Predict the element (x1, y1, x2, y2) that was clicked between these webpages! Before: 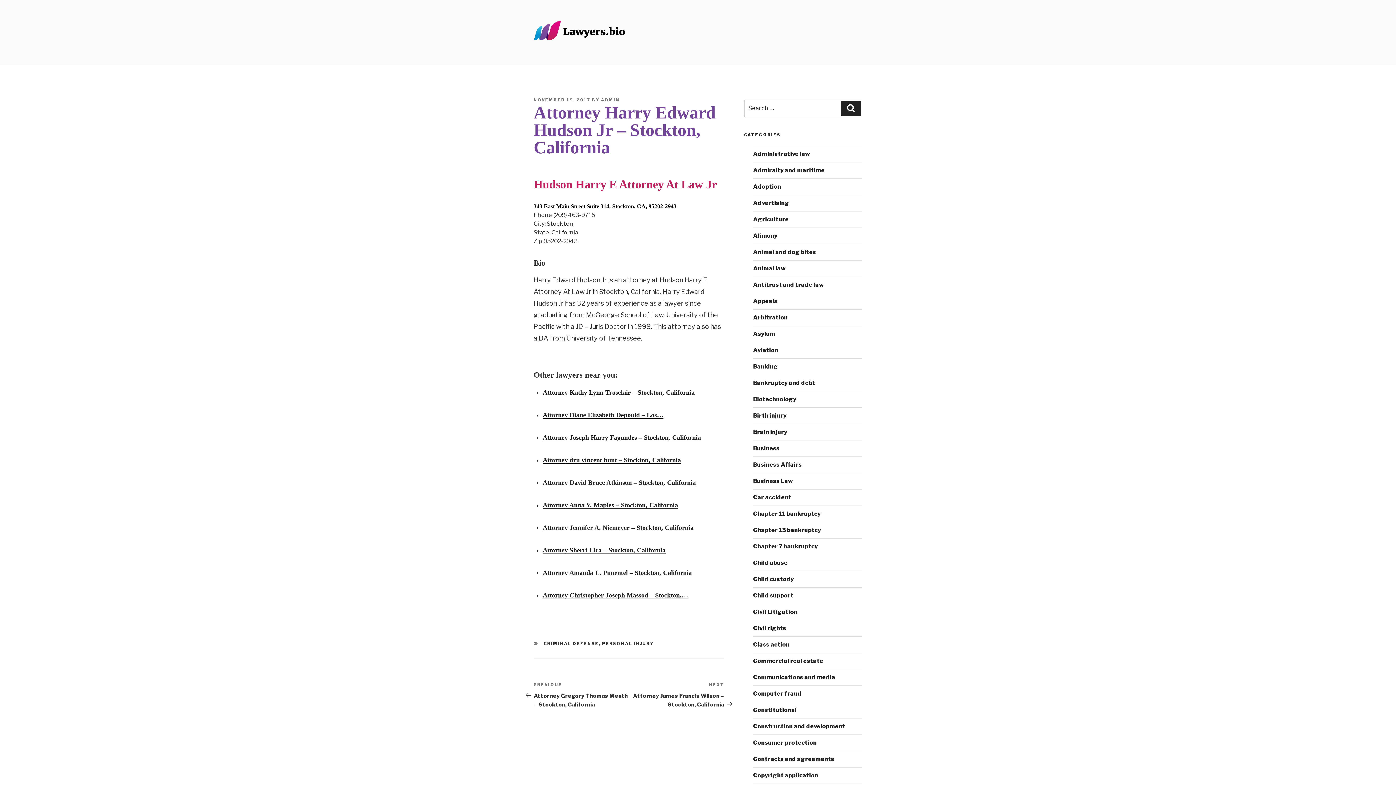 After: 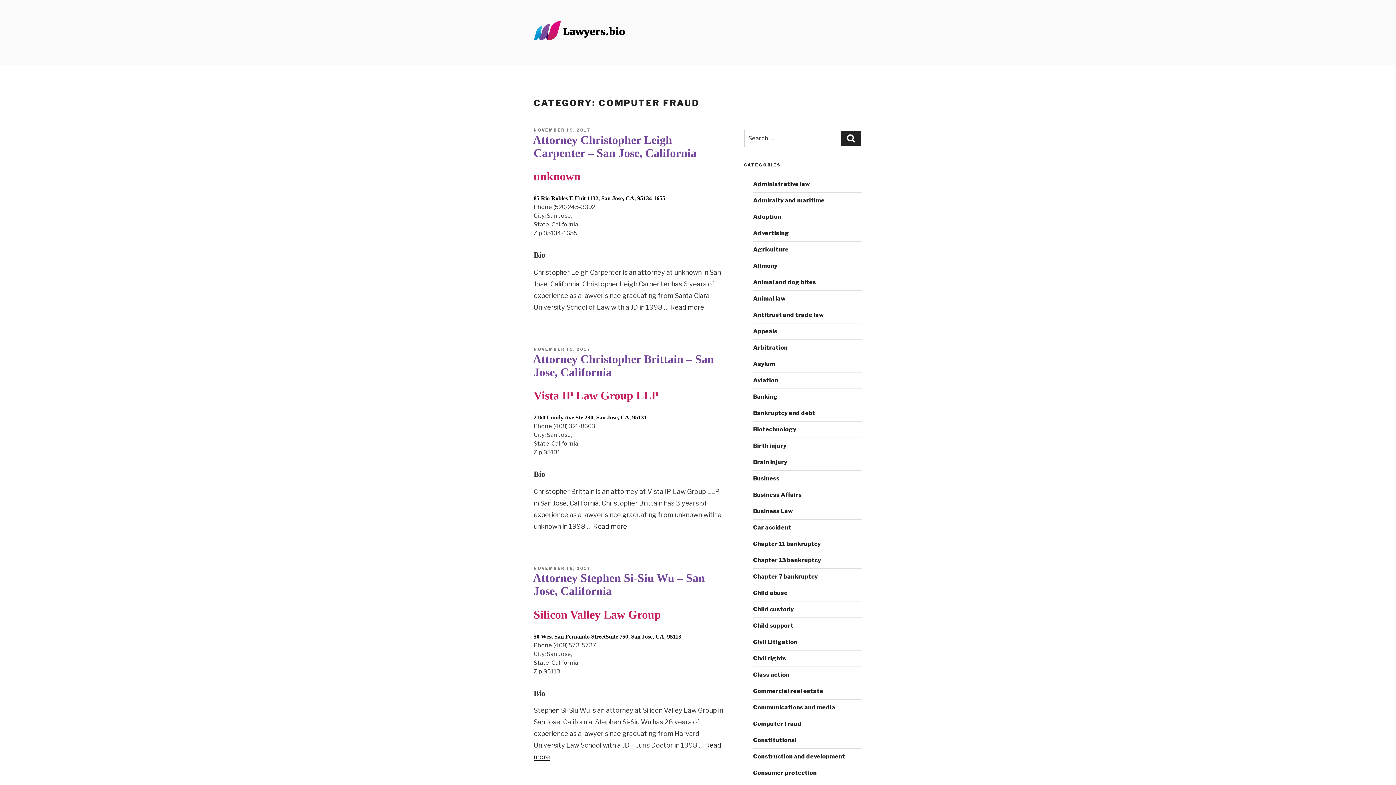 Action: label: Computer fraud bbox: (753, 690, 801, 697)